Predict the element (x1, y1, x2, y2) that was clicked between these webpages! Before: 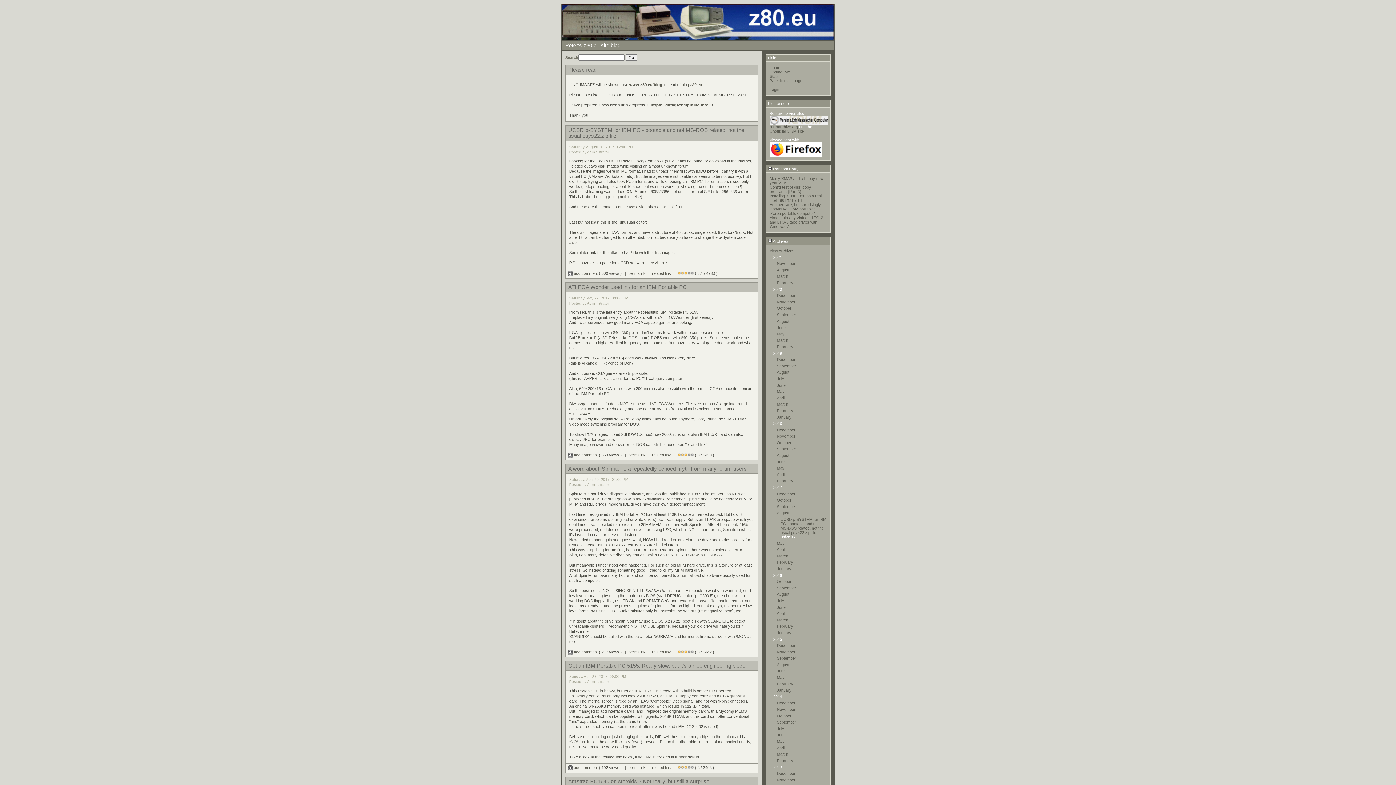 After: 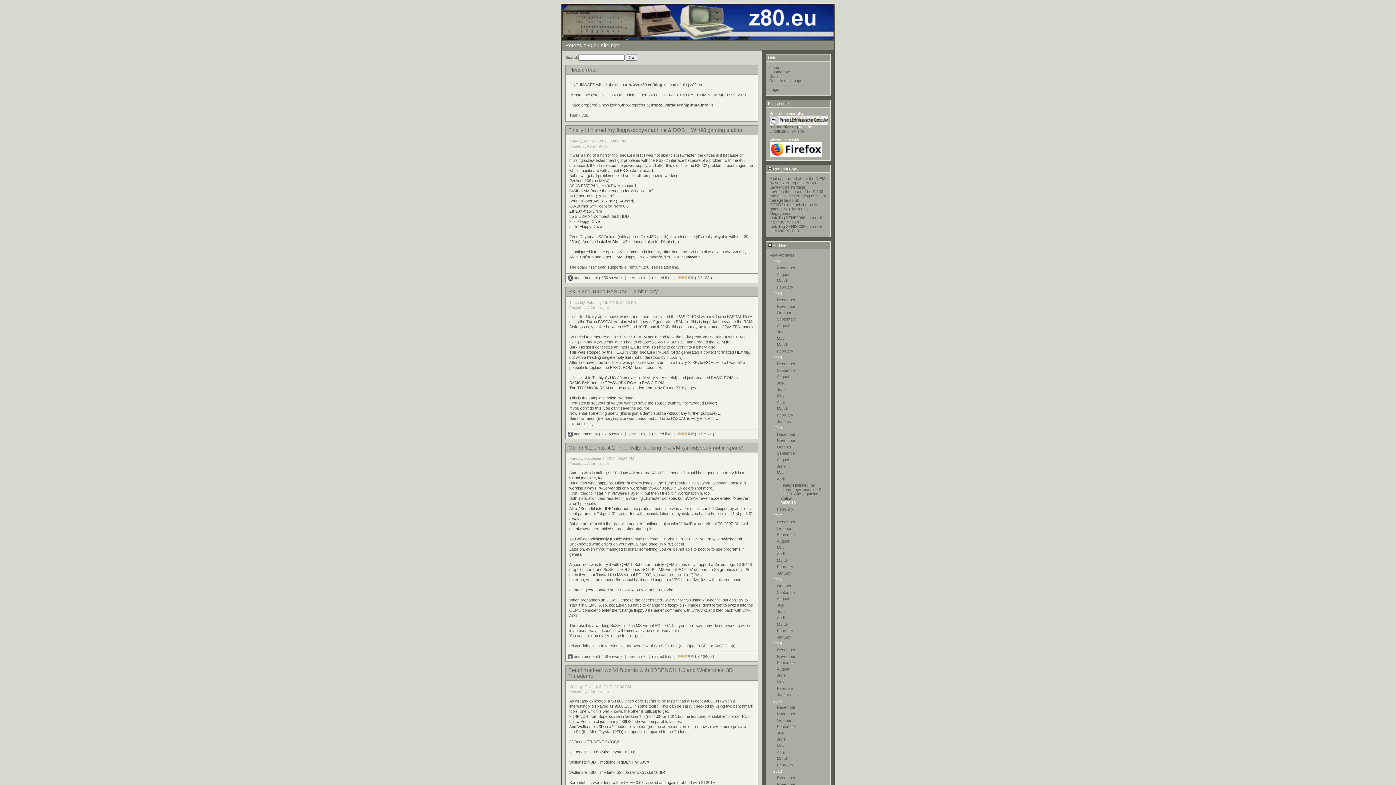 Action: bbox: (777, 472, 784, 477) label: April